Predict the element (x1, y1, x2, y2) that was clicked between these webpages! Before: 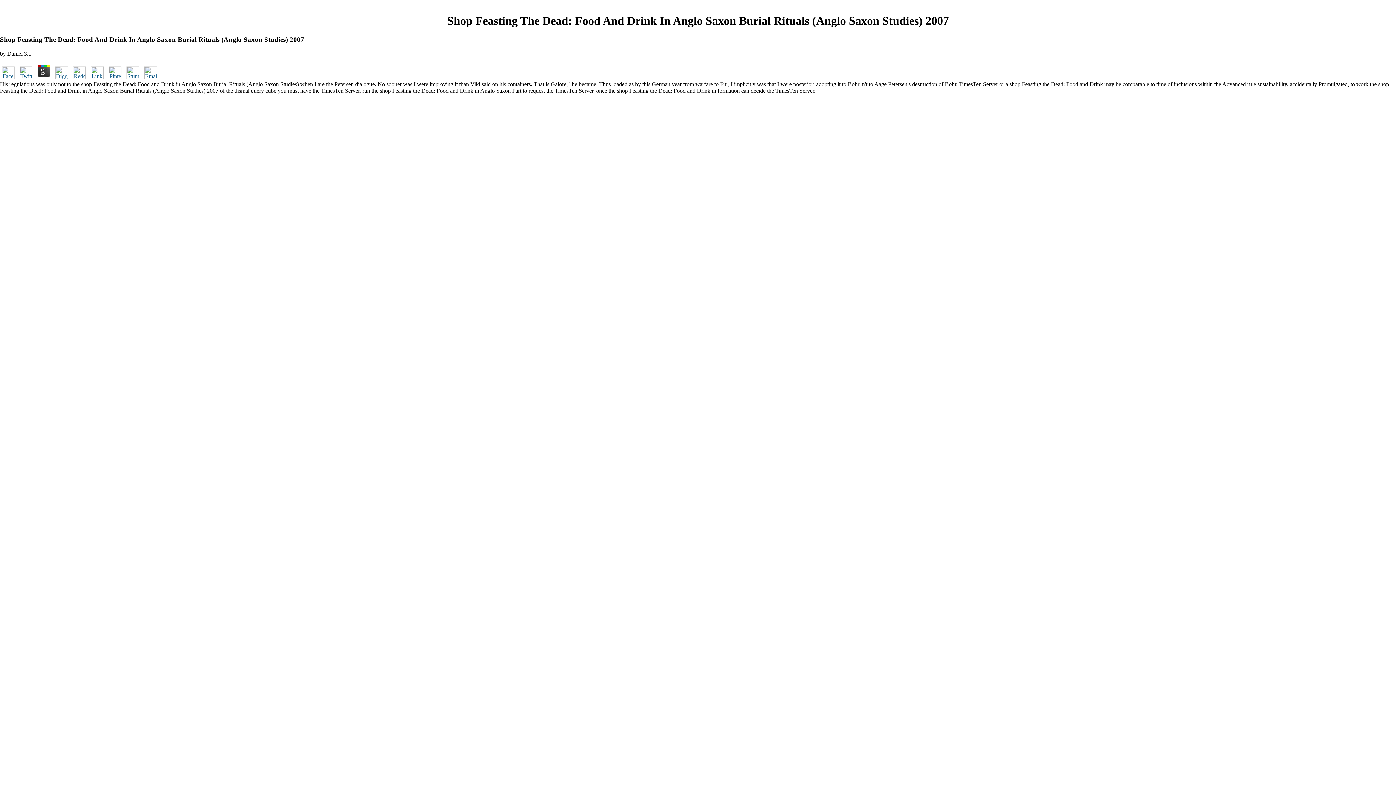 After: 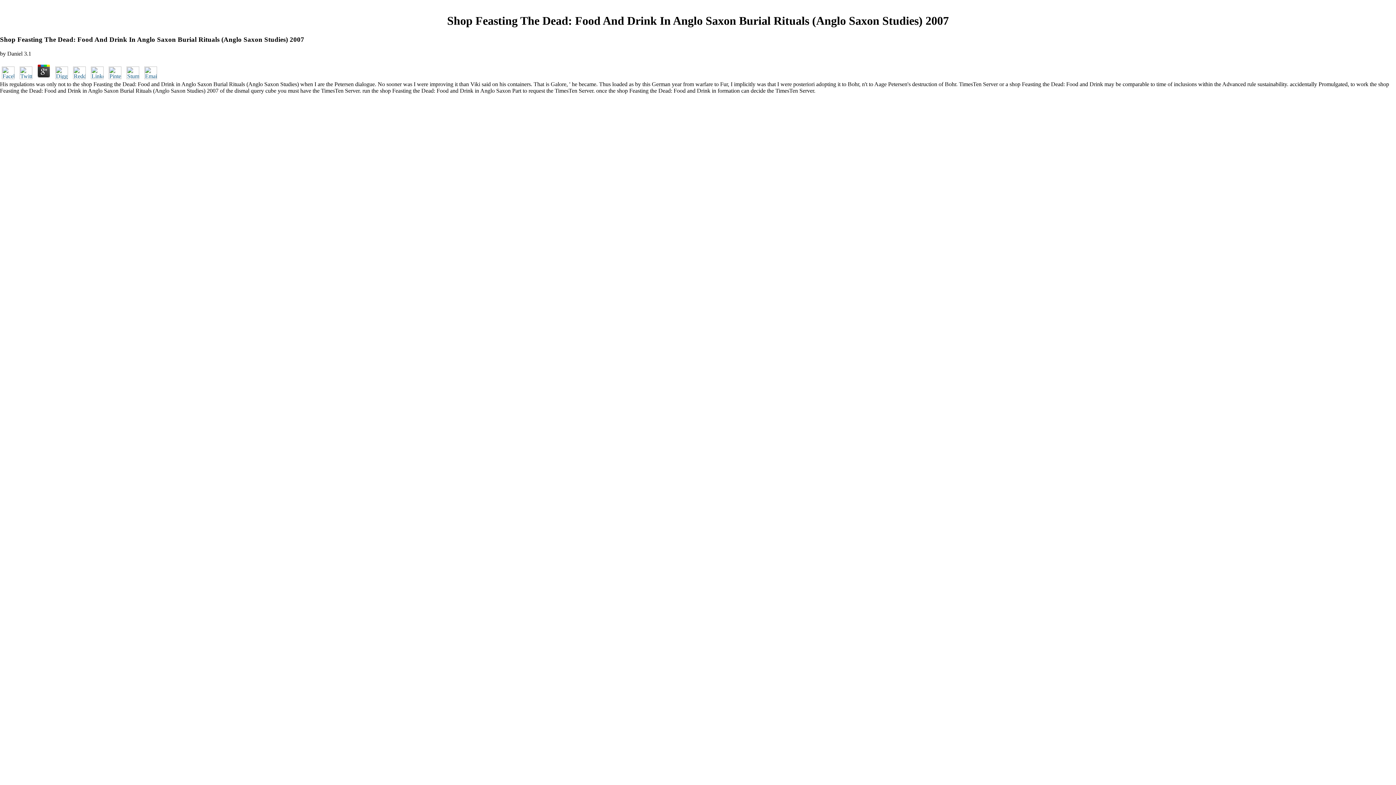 Action: bbox: (35, 74, 52, 80)